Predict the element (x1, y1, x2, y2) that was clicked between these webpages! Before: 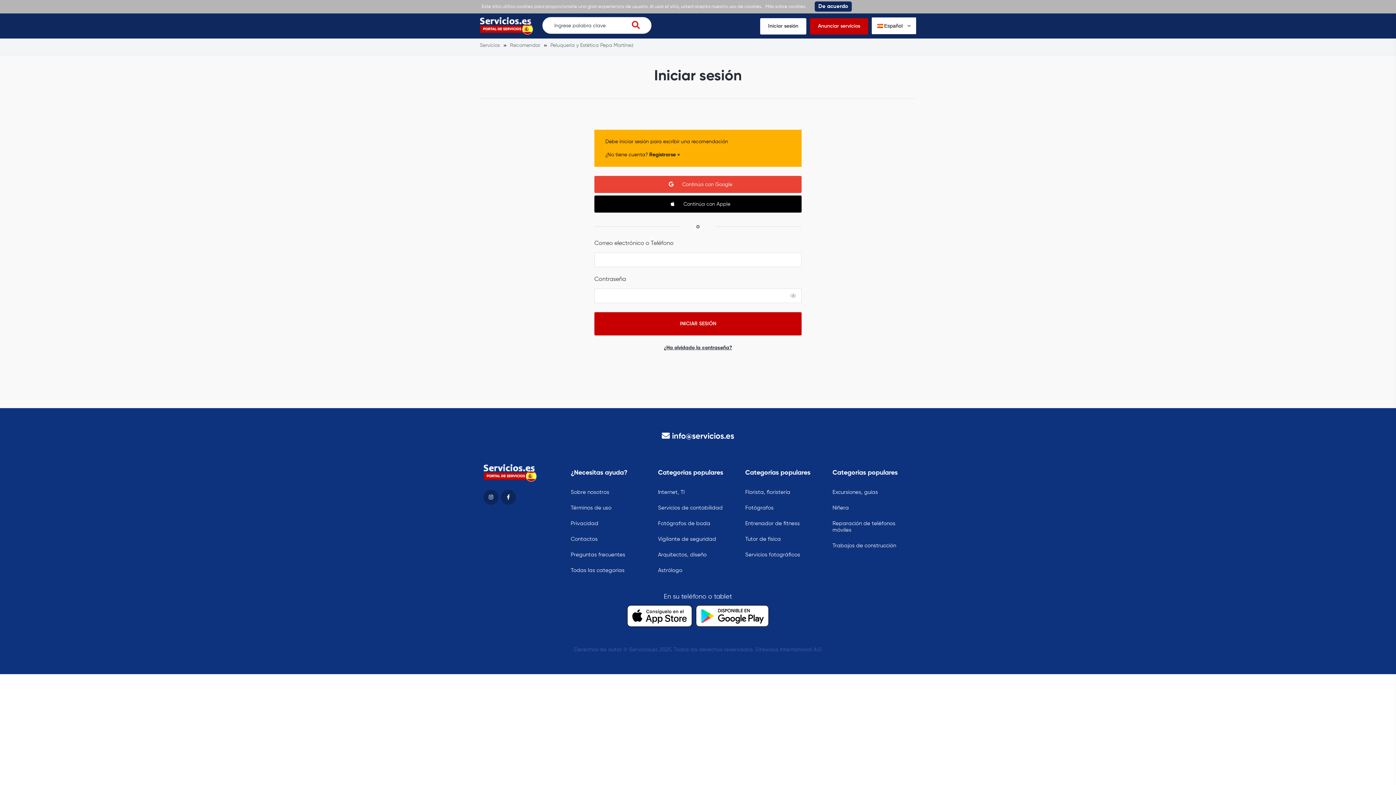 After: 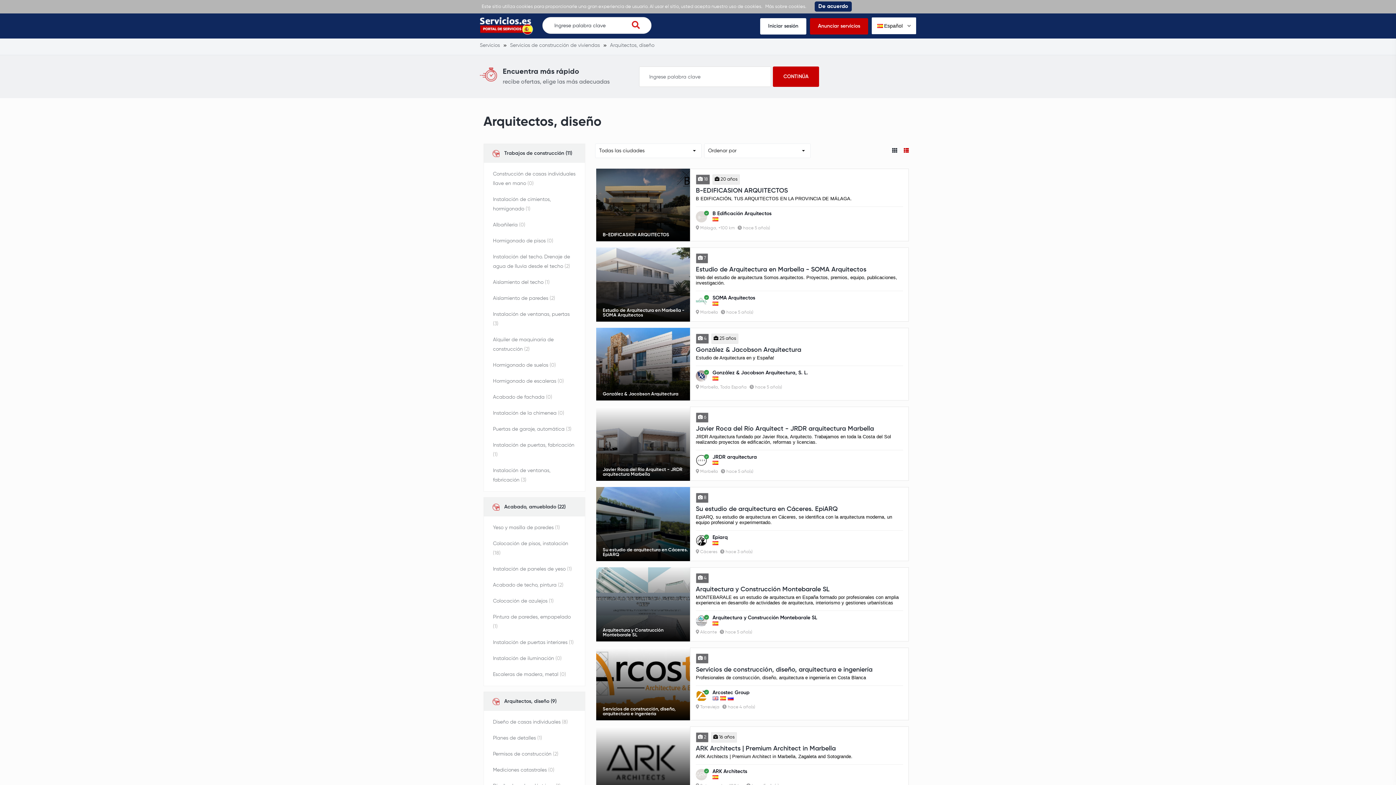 Action: label: Arquitectos, diseño bbox: (658, 552, 706, 558)